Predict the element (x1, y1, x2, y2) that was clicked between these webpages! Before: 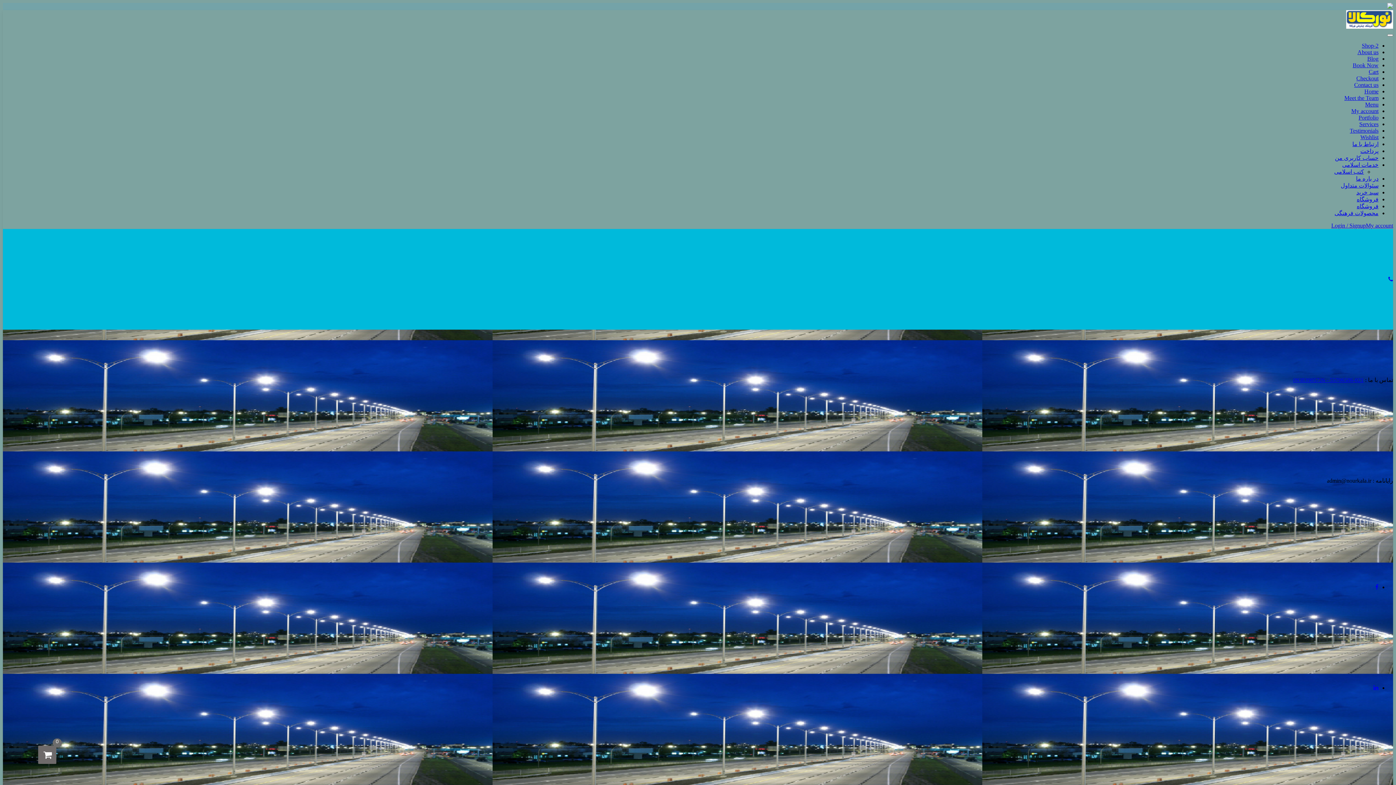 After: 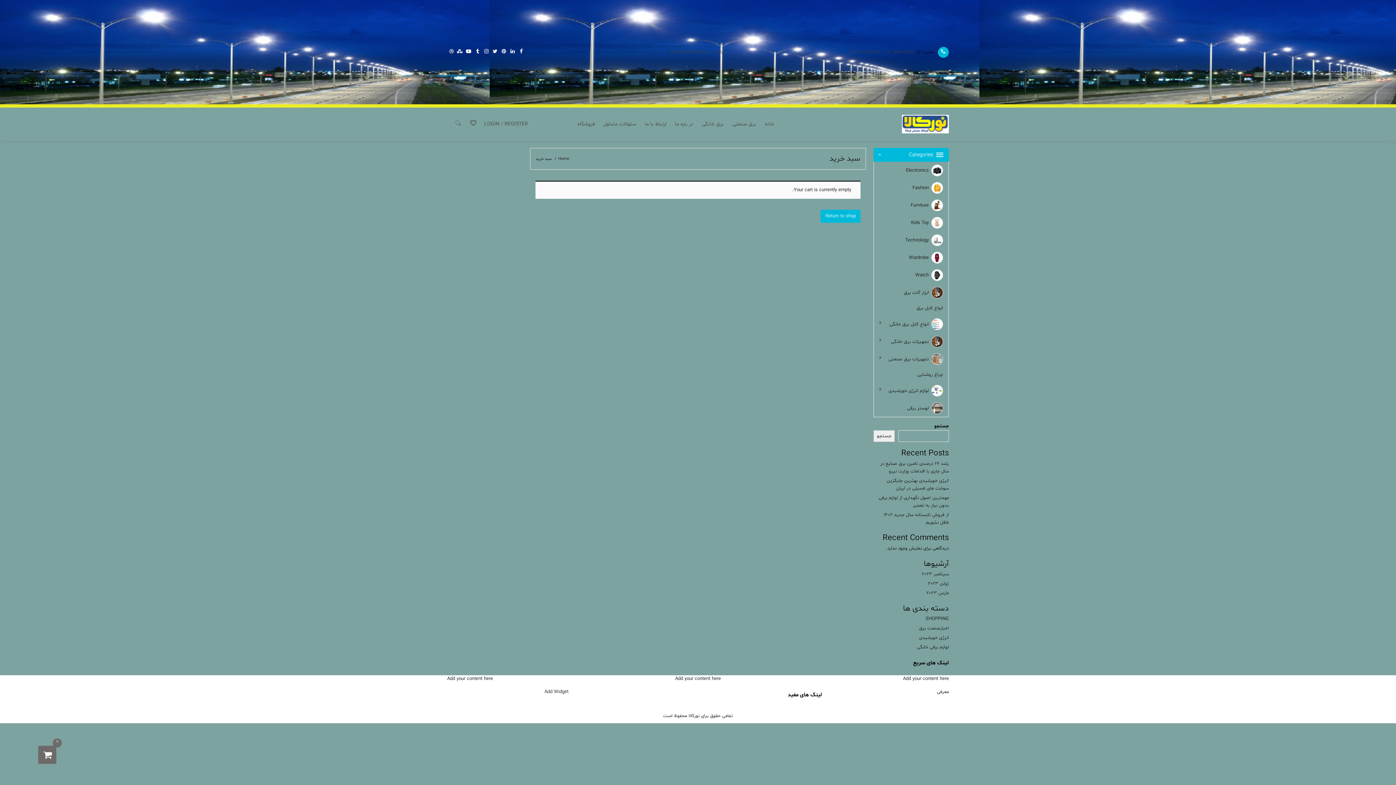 Action: bbox: (1356, 189, 1378, 195) label: سبد خرید